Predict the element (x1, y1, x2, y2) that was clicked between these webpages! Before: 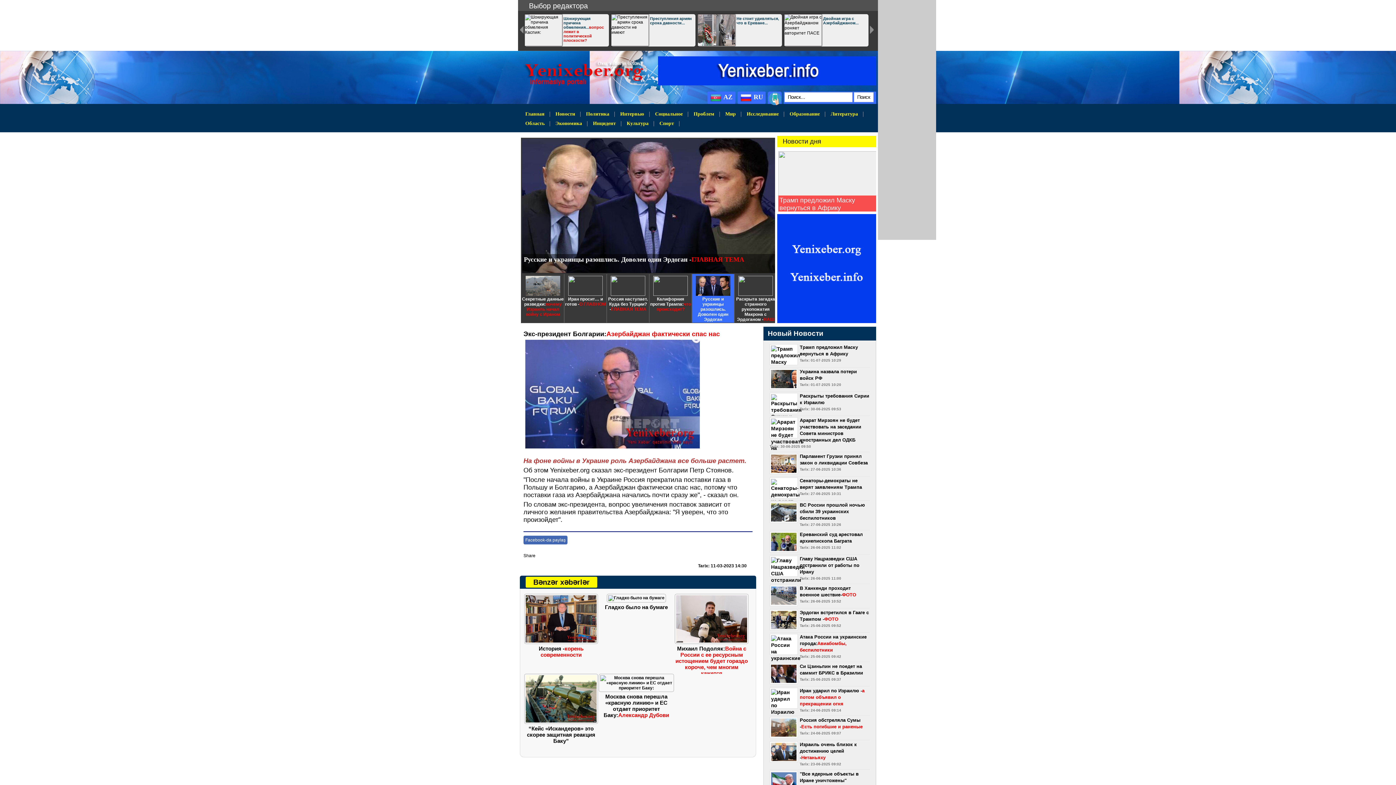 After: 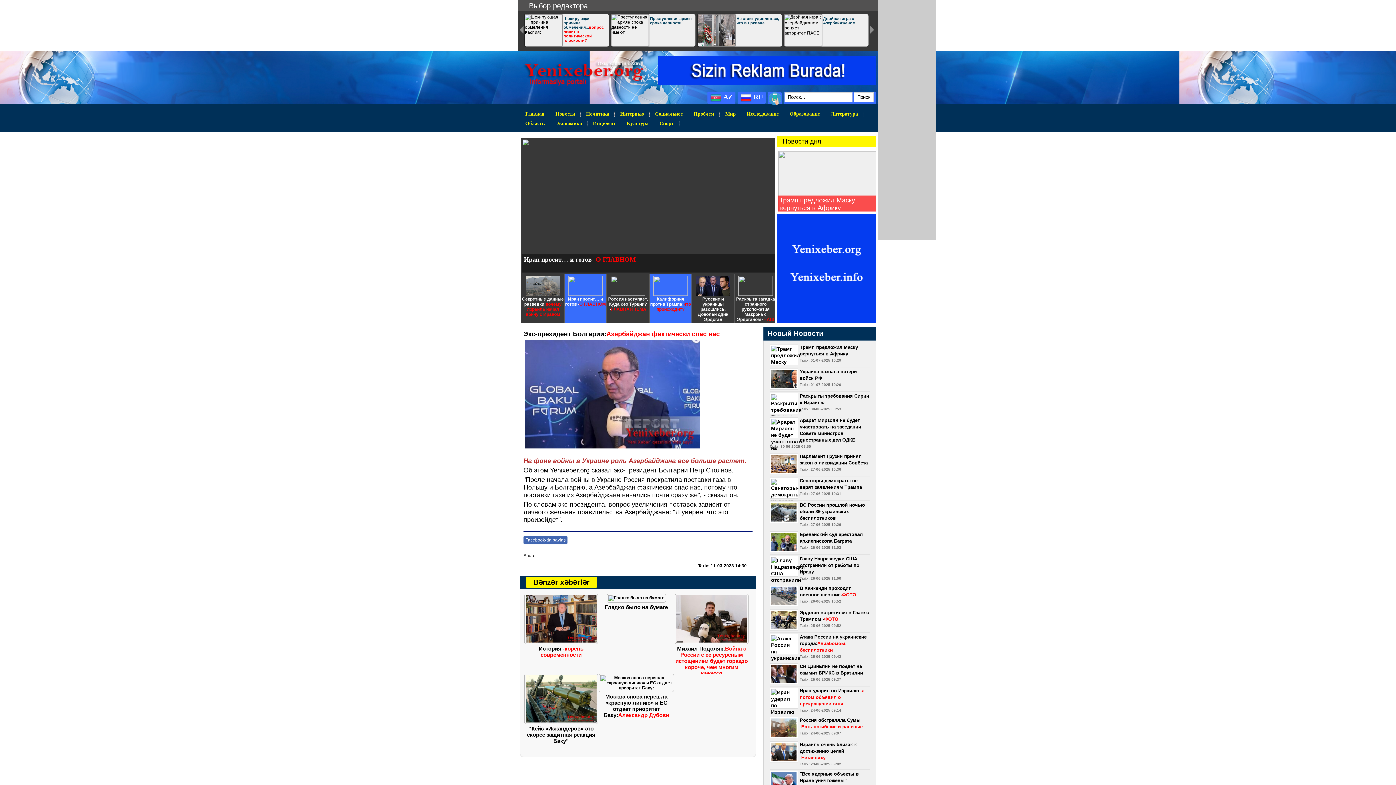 Action: label: Калифорния против Трампа:что происходит? bbox: (649, 274, 691, 323)